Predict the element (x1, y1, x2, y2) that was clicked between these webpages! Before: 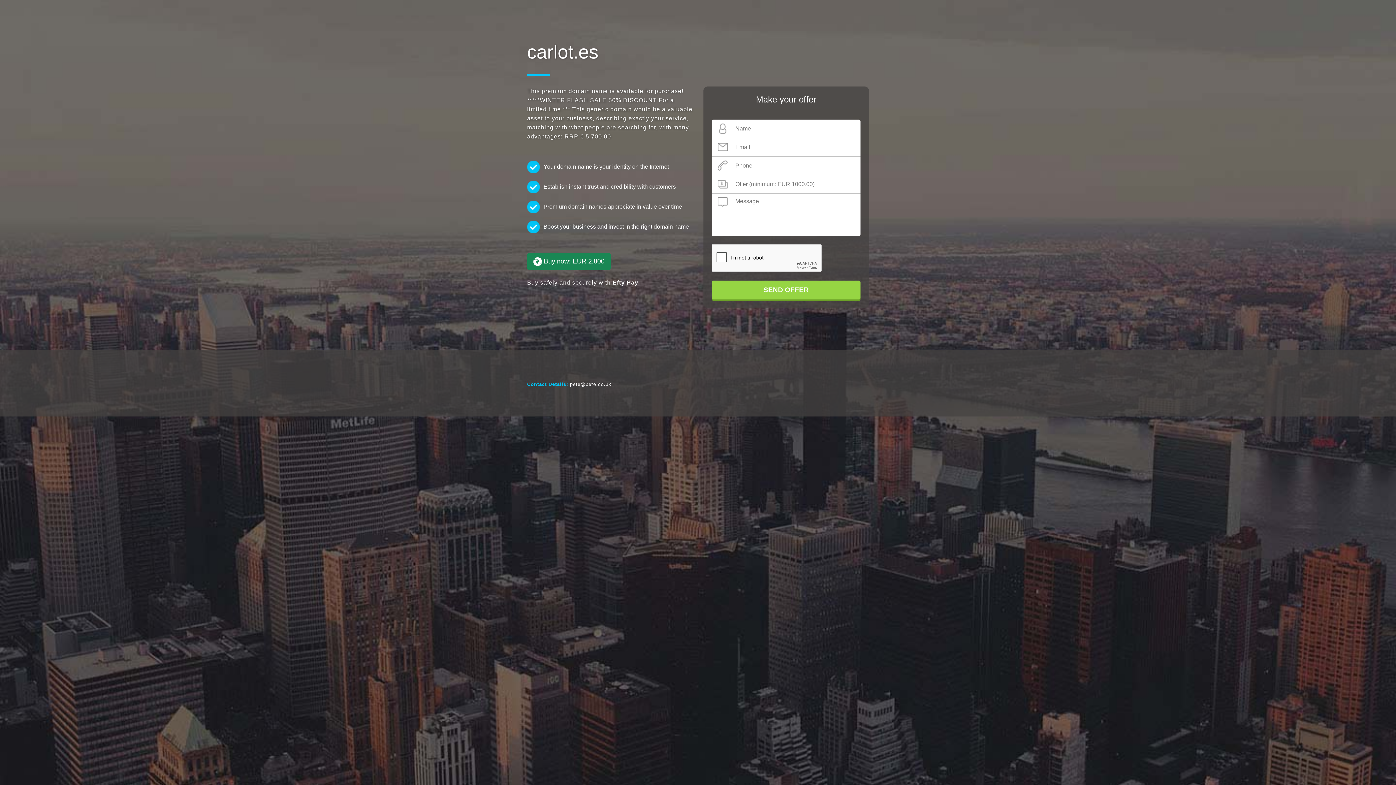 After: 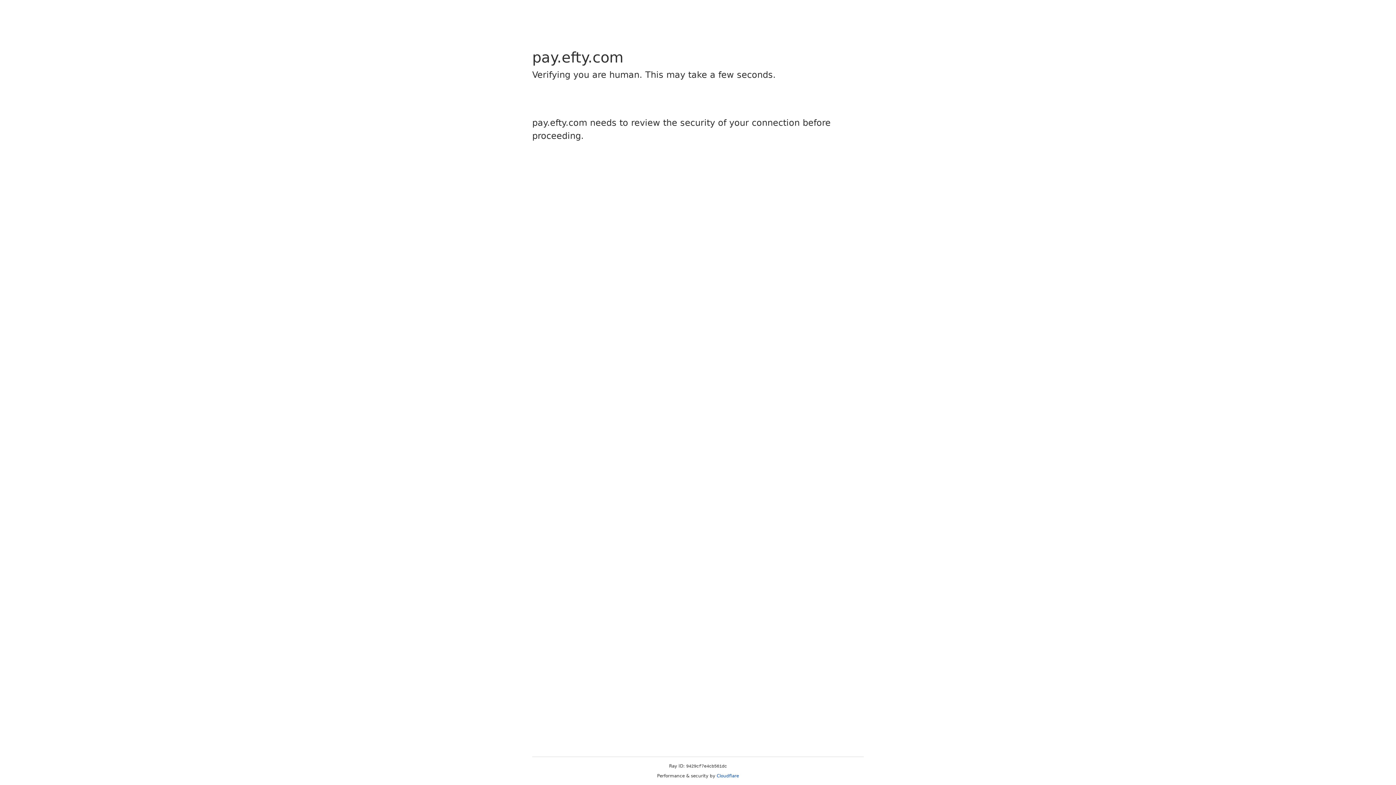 Action: bbox: (527, 253, 610, 270) label:  Buy now: EUR 2,800